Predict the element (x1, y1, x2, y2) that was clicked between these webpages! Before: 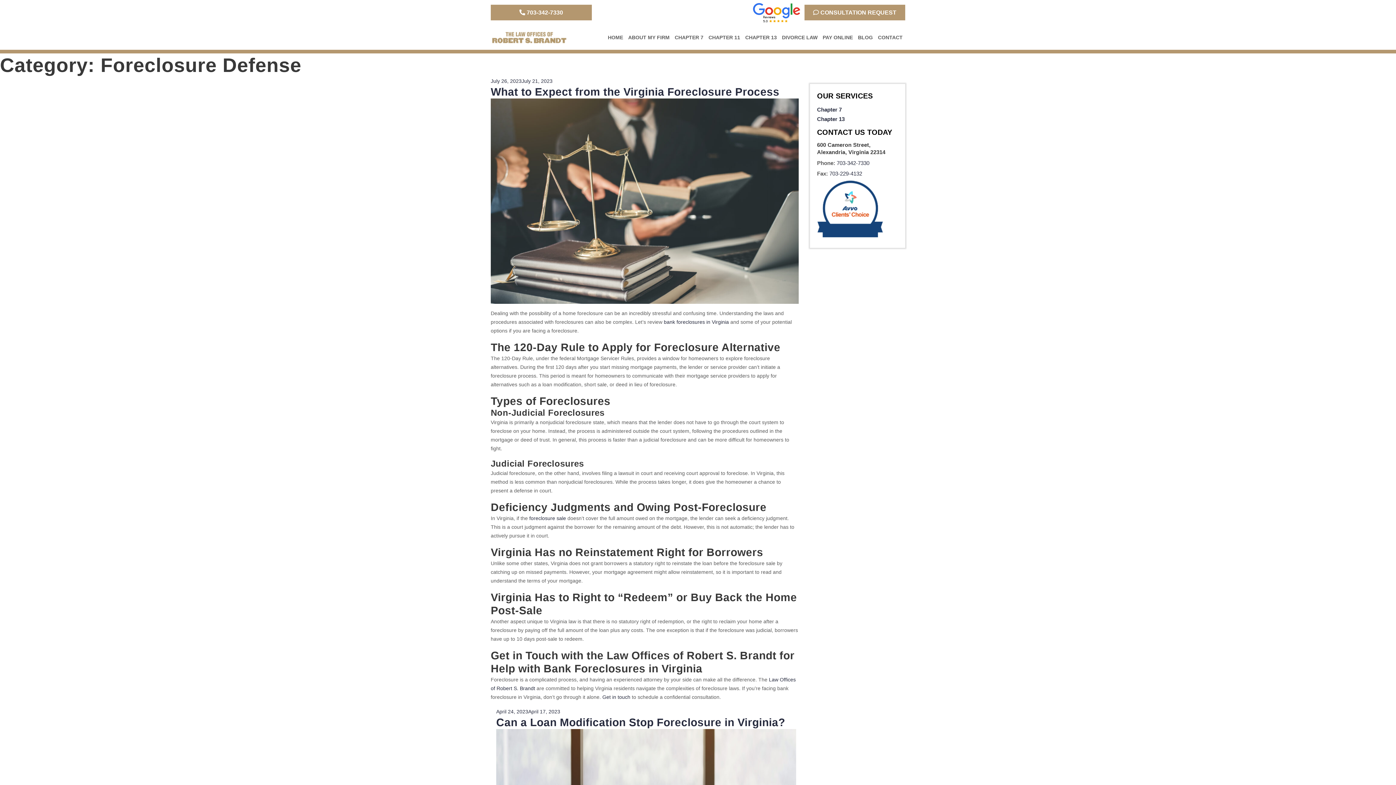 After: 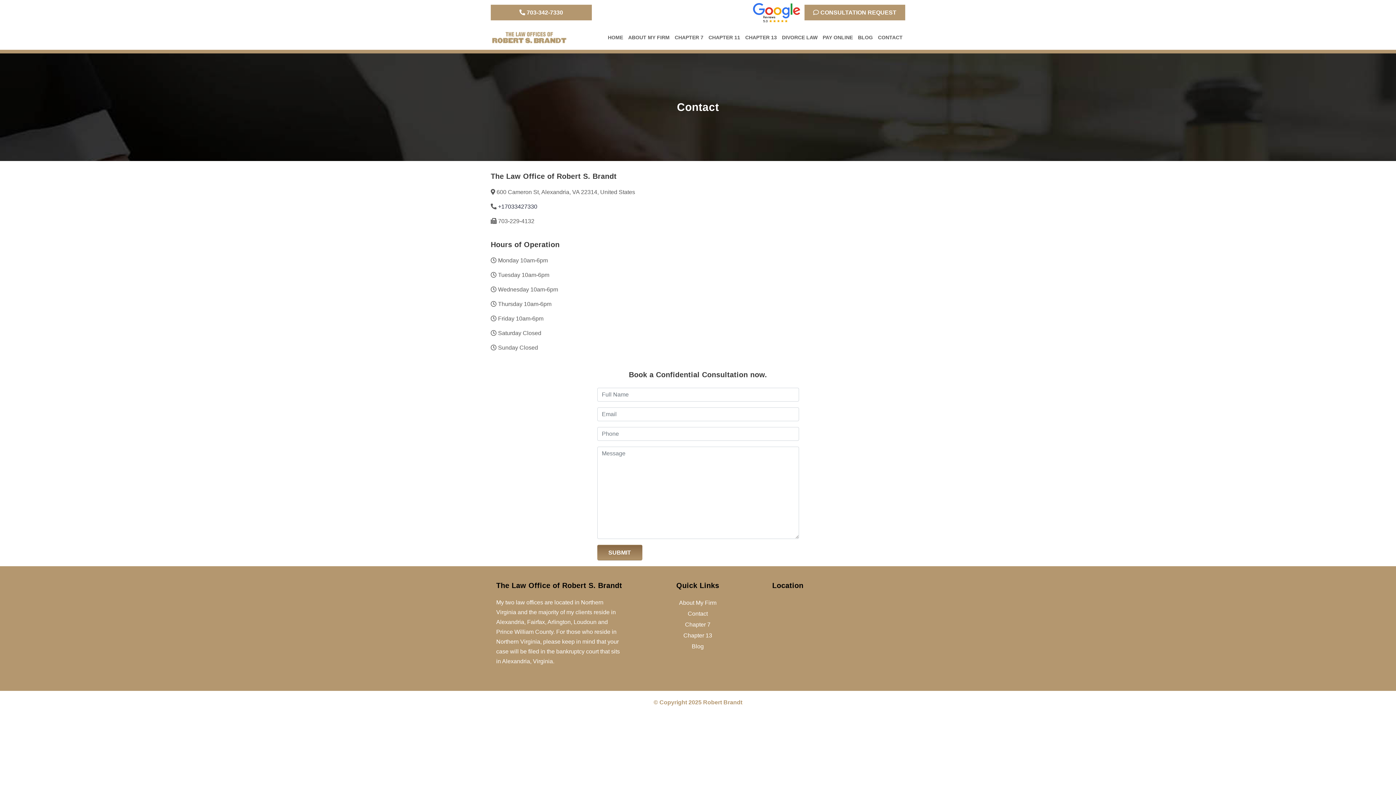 Action: bbox: (602, 694, 630, 700) label: Get in touch